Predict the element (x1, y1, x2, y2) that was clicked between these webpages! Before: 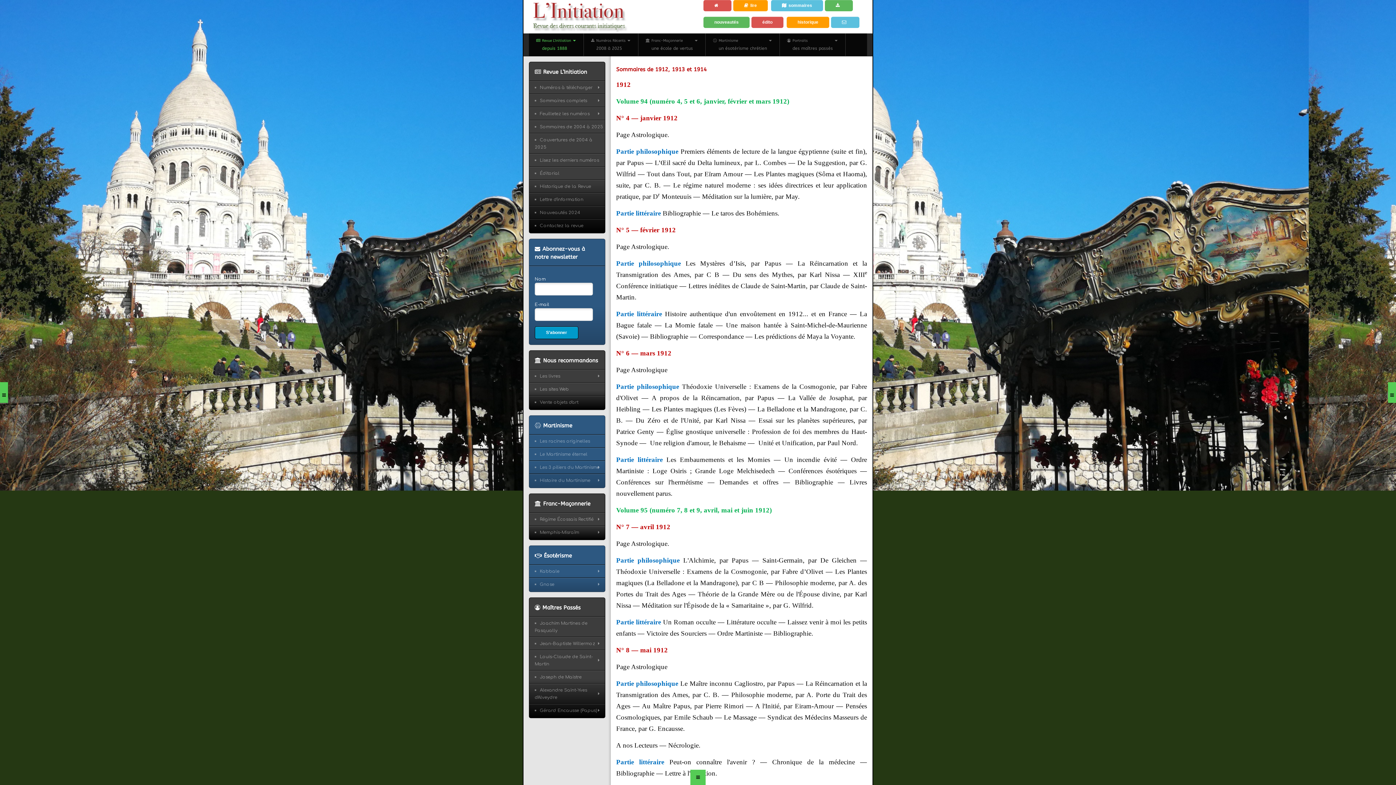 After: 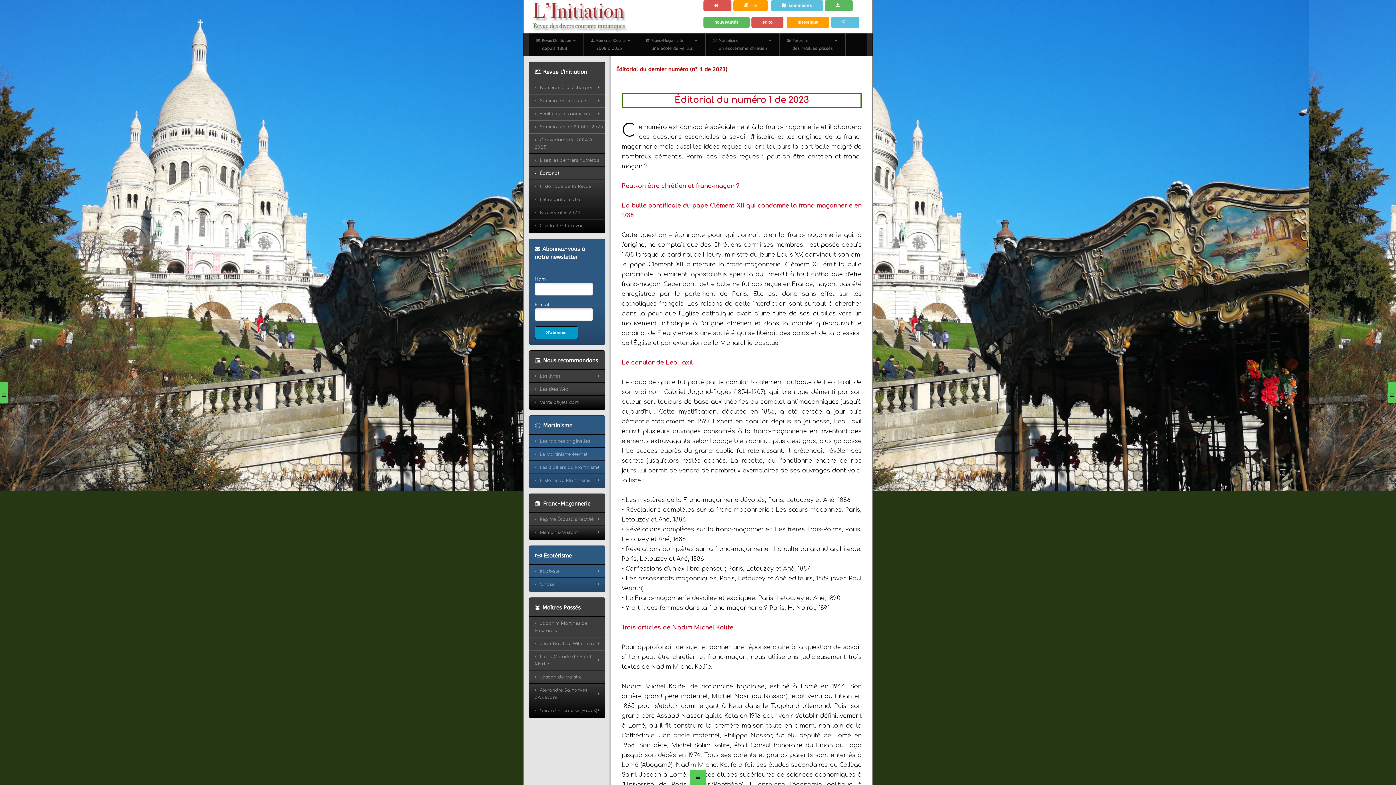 Action: bbox: (529, 166, 605, 179) label: Éditorial